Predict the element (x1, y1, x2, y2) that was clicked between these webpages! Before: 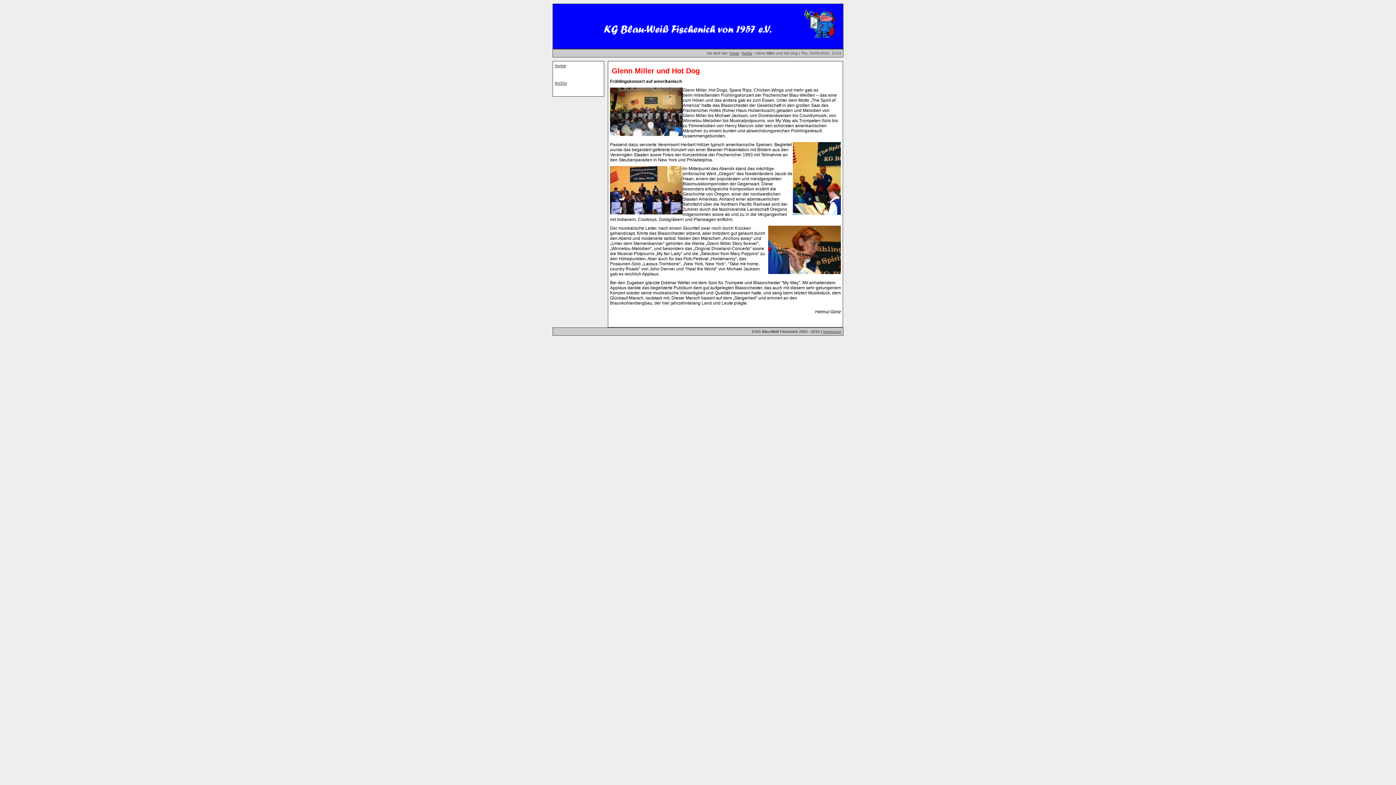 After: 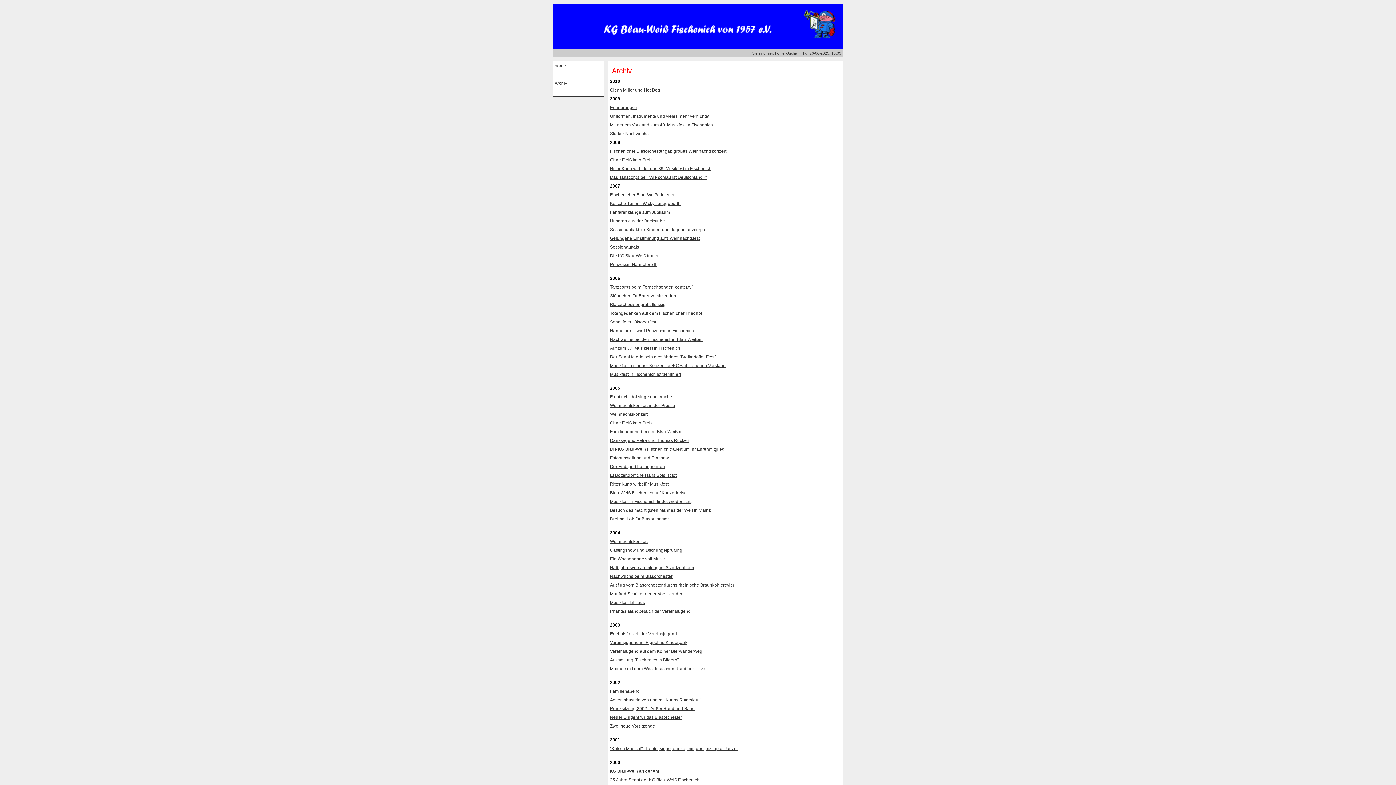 Action: bbox: (554, 80, 567, 85) label: Archiv